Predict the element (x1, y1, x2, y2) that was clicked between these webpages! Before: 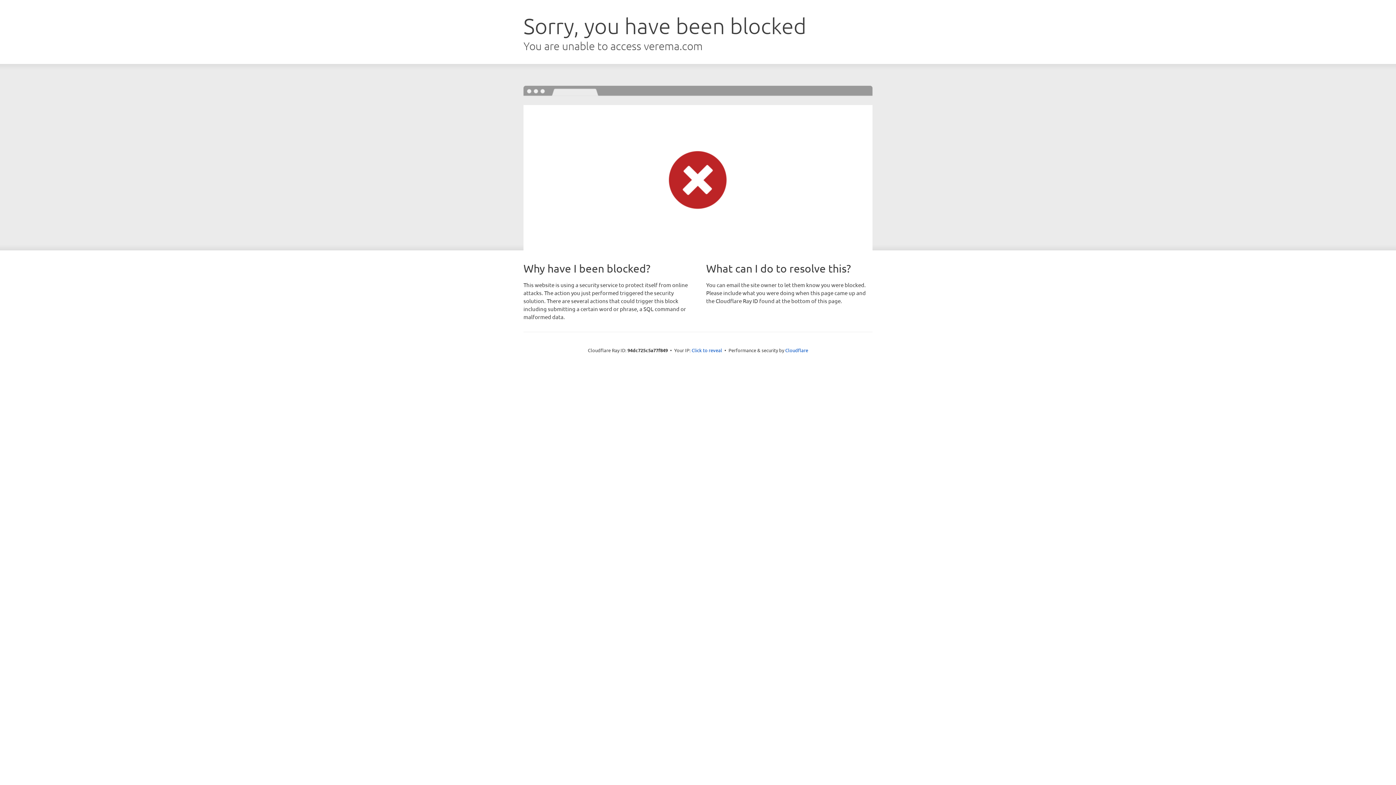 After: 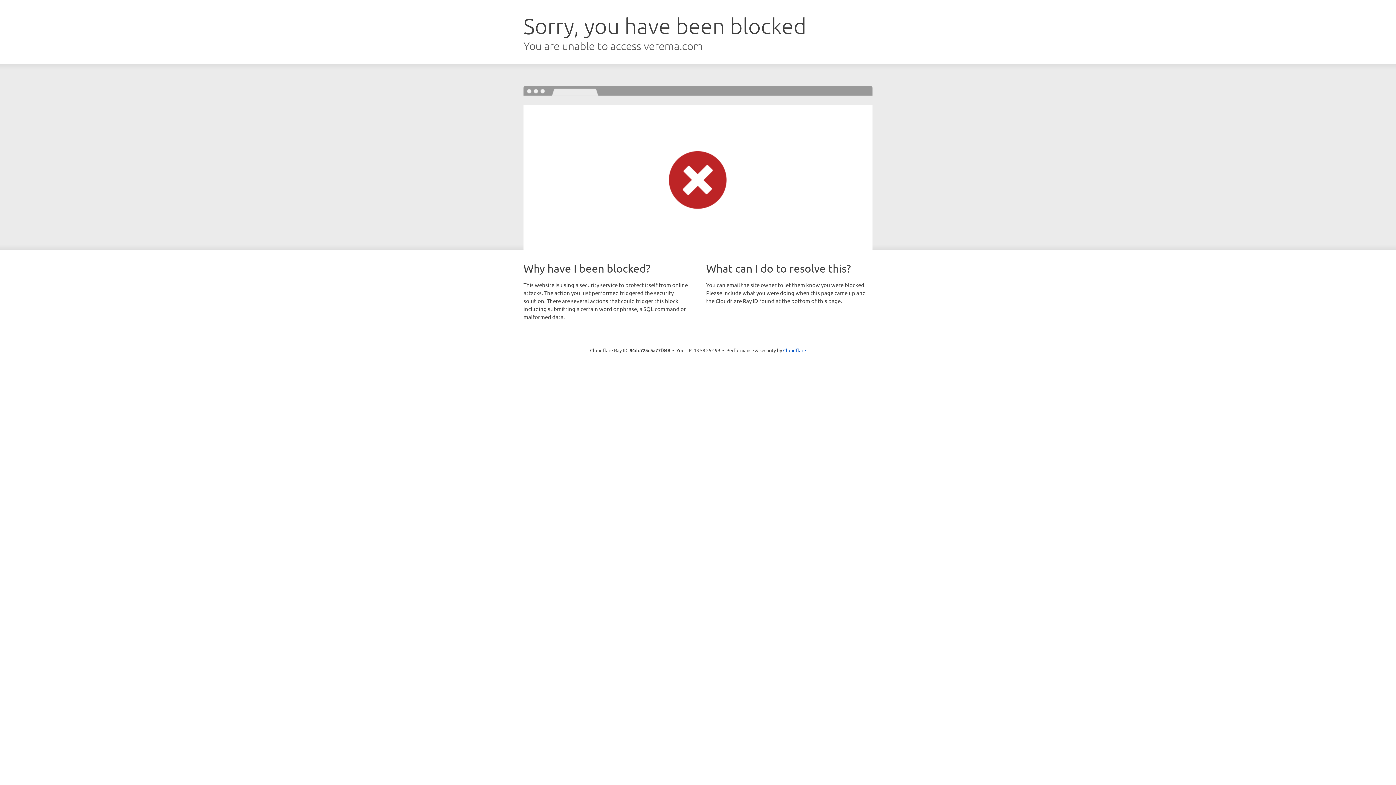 Action: label: Click to reveal bbox: (691, 346, 722, 353)